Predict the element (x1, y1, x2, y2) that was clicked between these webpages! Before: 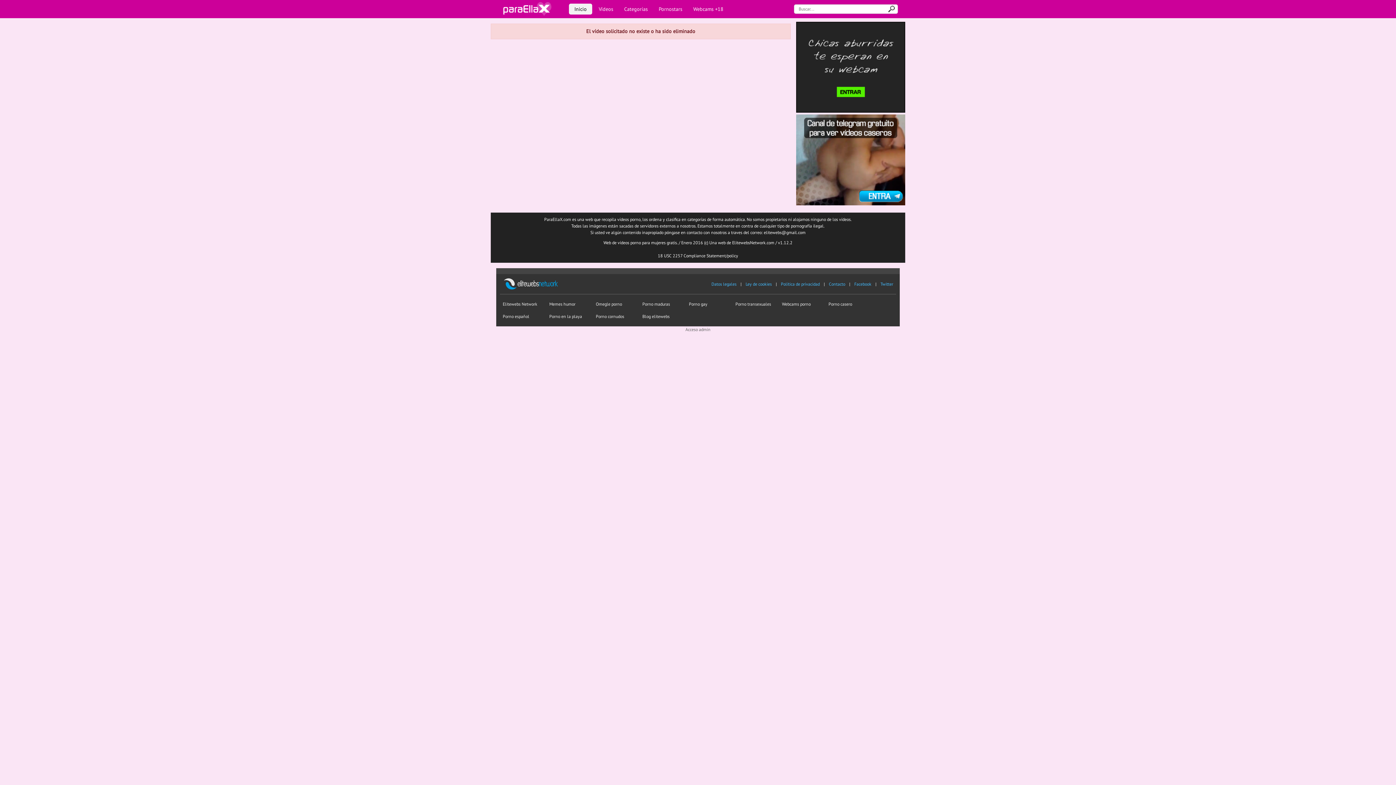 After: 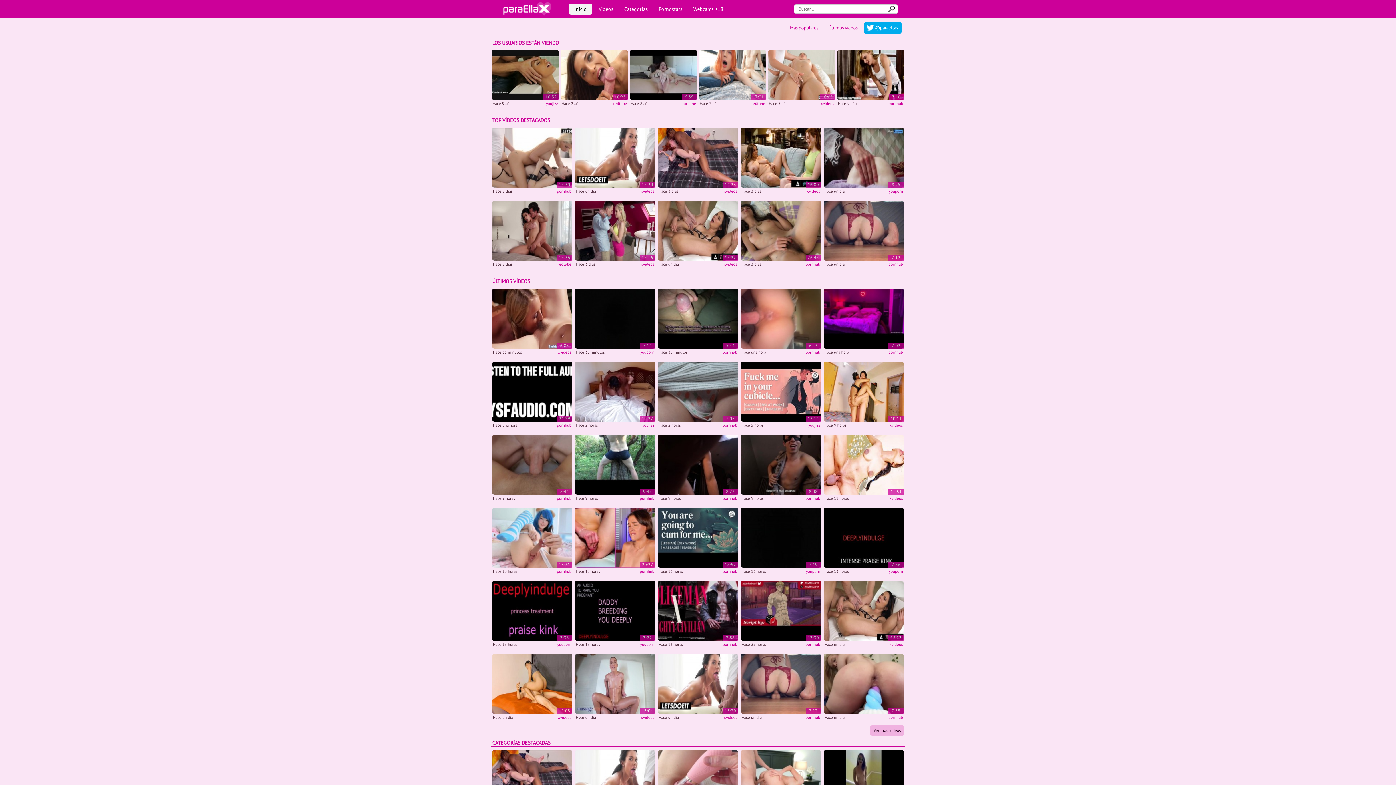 Action: bbox: (496, 5, 569, 11)